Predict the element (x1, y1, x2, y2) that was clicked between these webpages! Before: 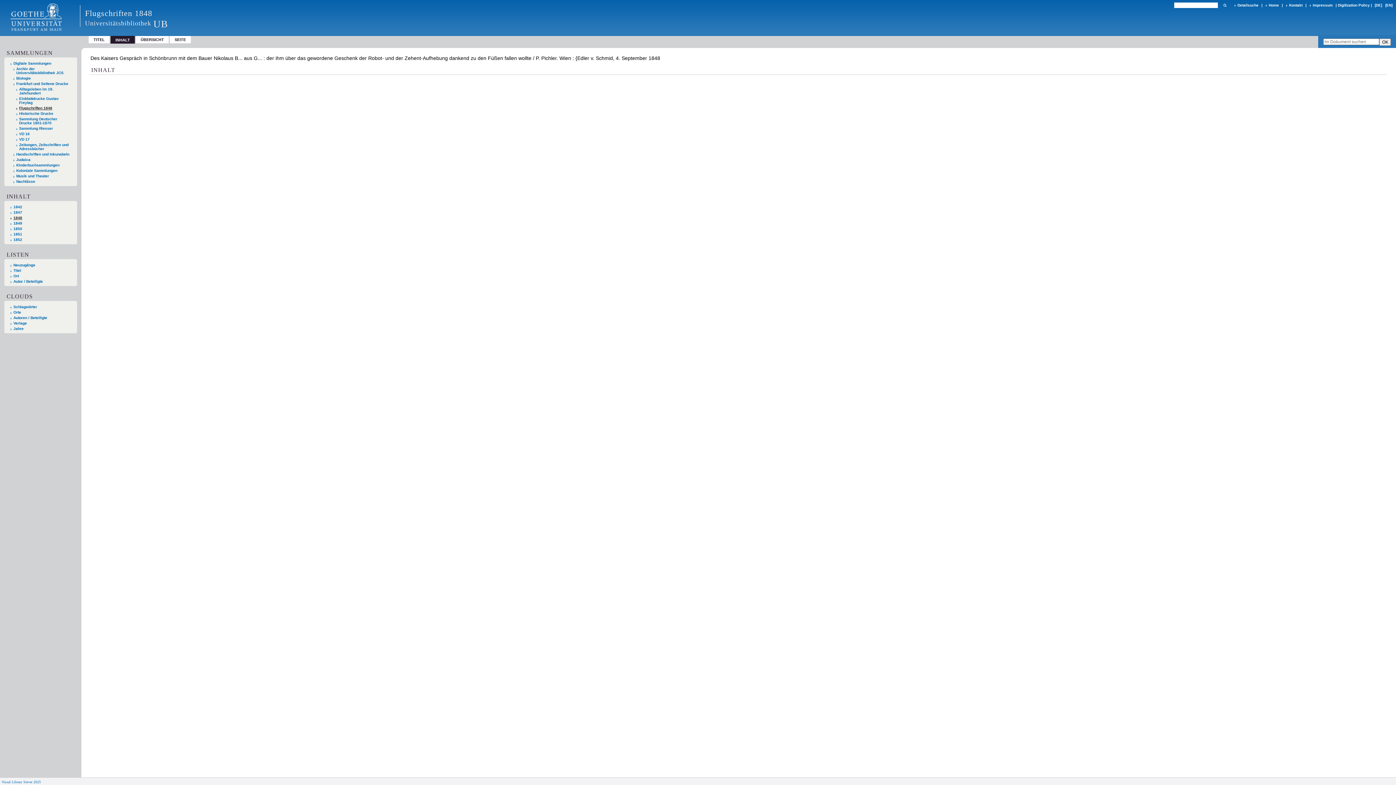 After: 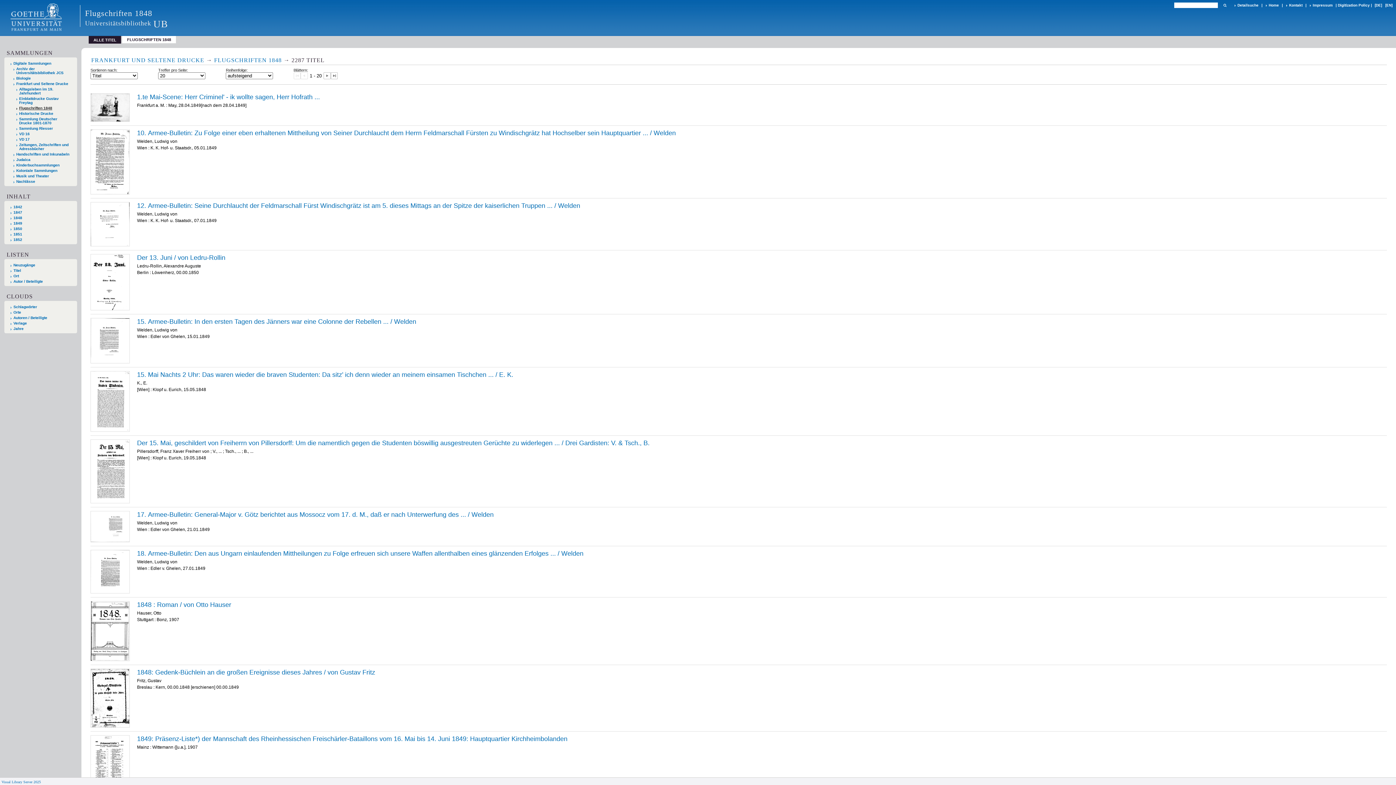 Action: label: Flugschriften 1848 bbox: (16, 106, 70, 110)